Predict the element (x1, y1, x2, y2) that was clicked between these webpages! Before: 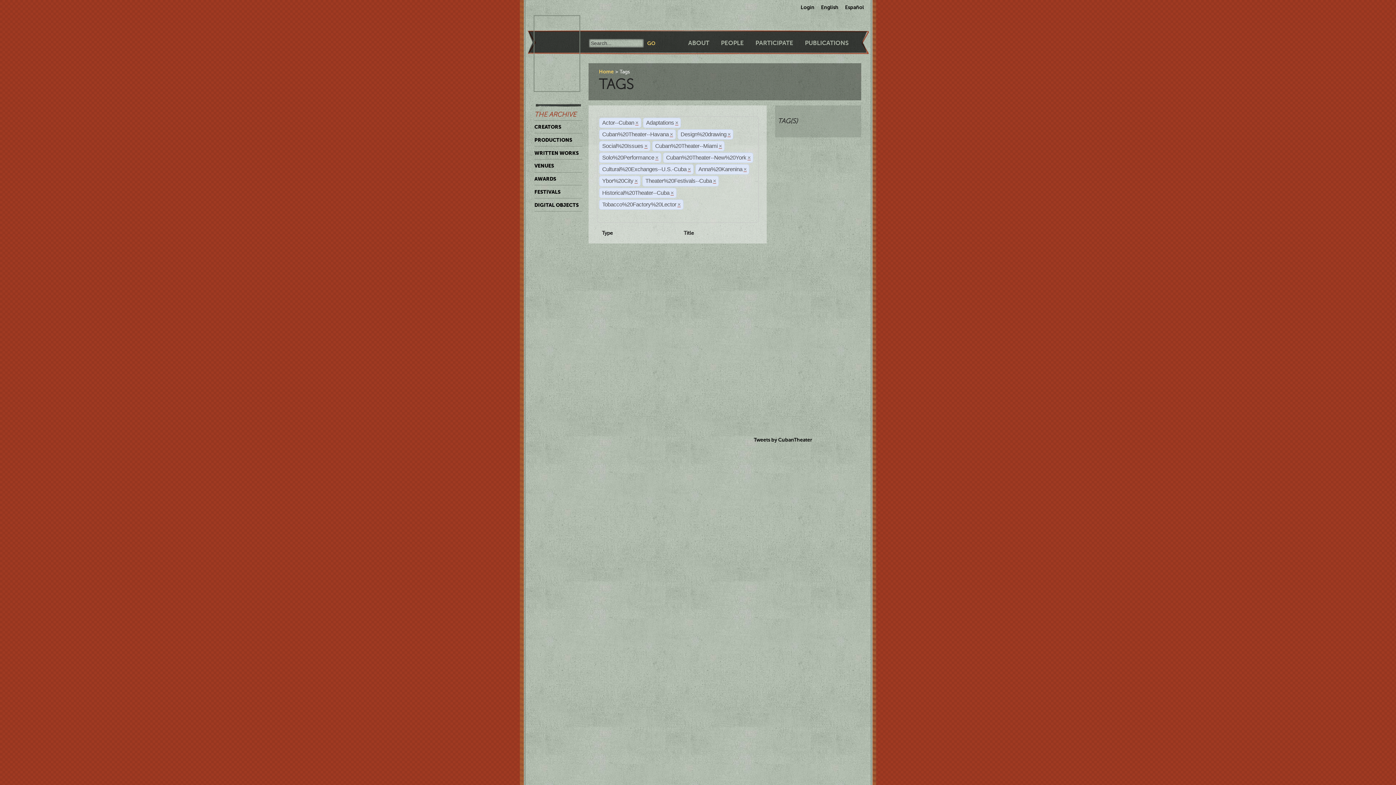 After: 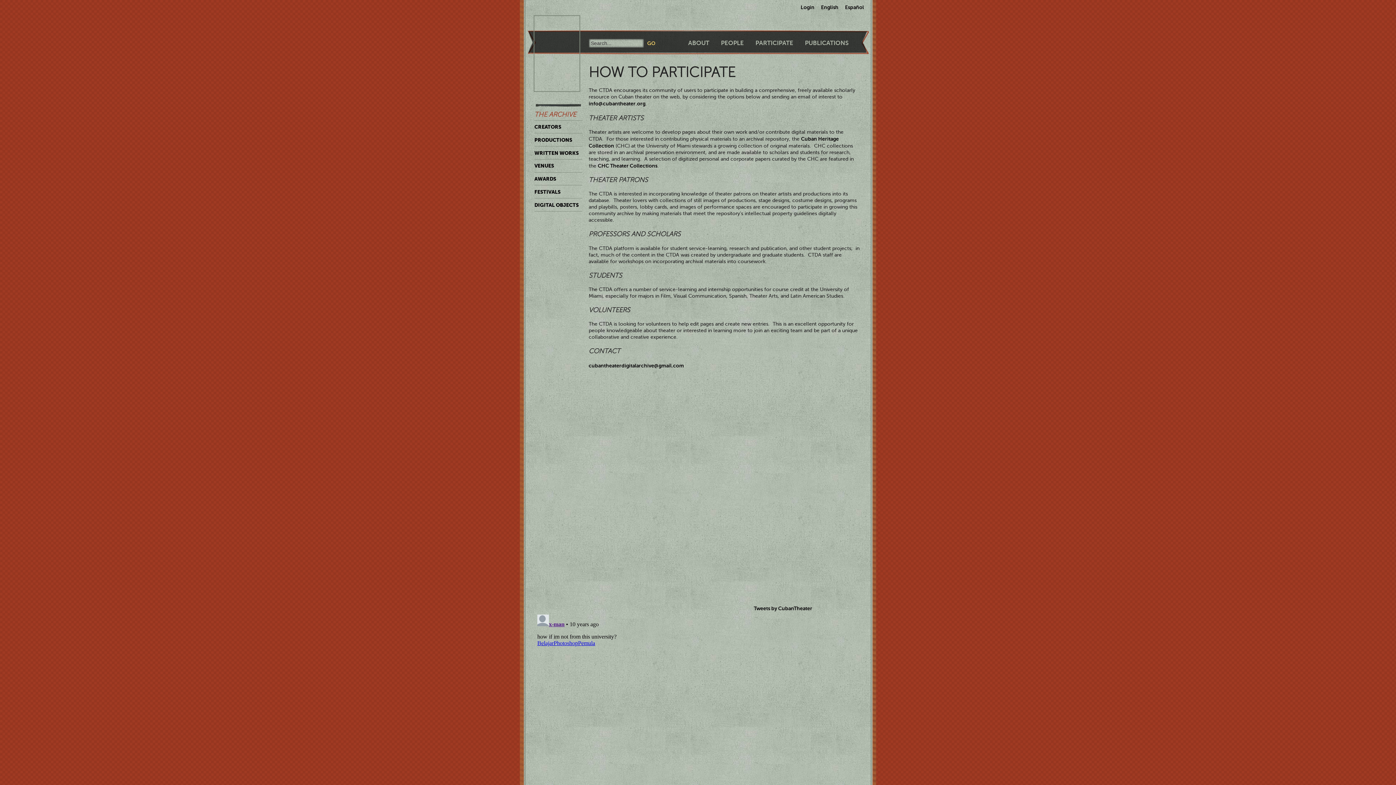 Action: label: PARTICIPATE bbox: (755, 39, 793, 46)